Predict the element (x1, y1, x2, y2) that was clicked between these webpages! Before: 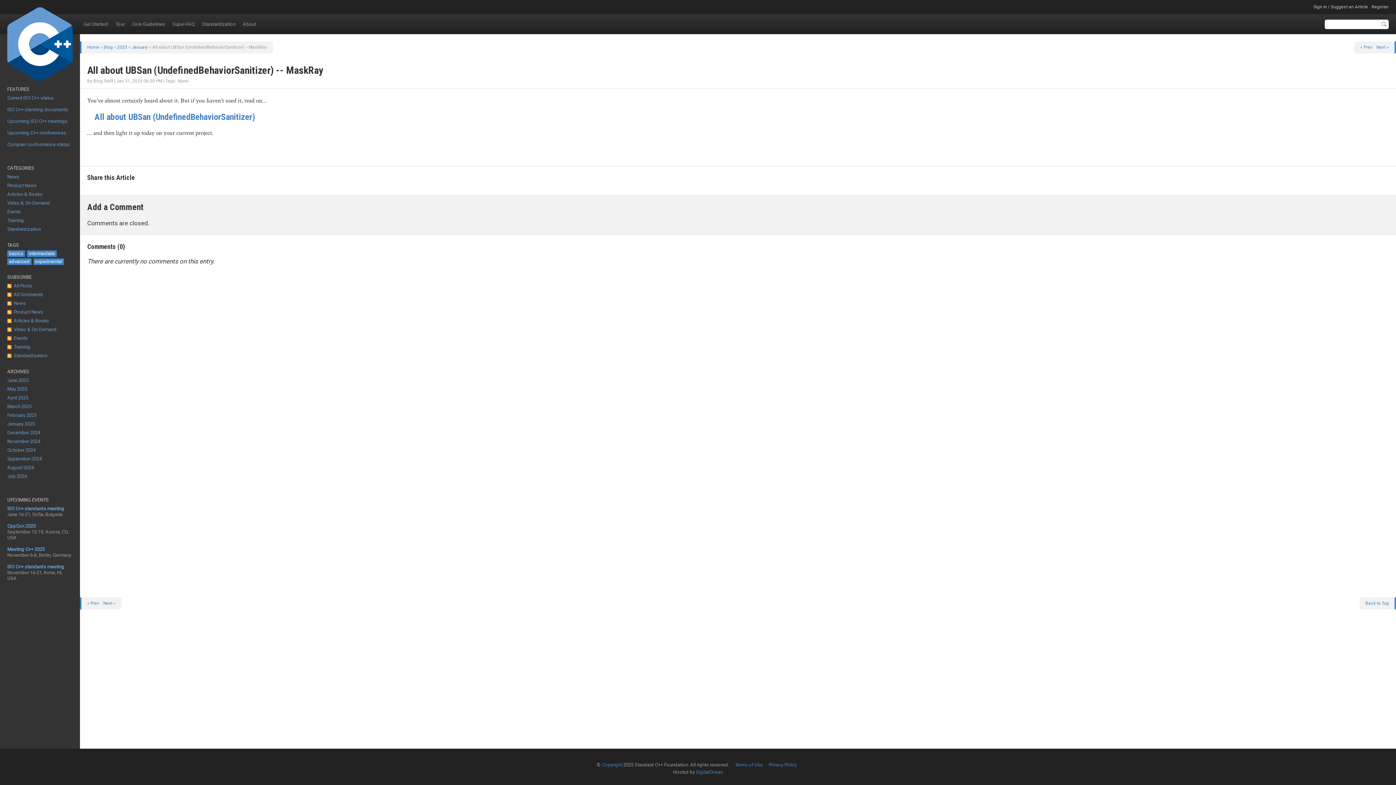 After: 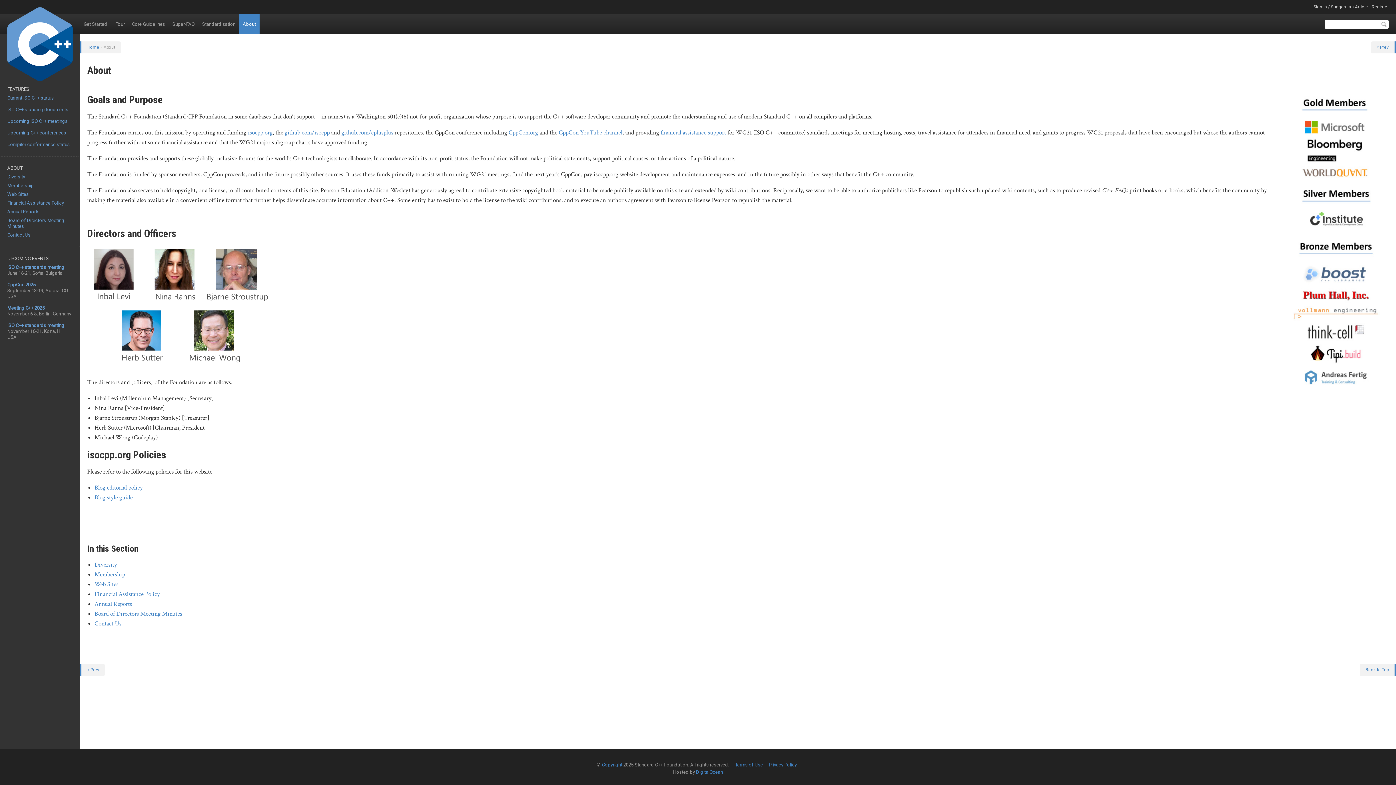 Action: label: About bbox: (239, 14, 259, 34)